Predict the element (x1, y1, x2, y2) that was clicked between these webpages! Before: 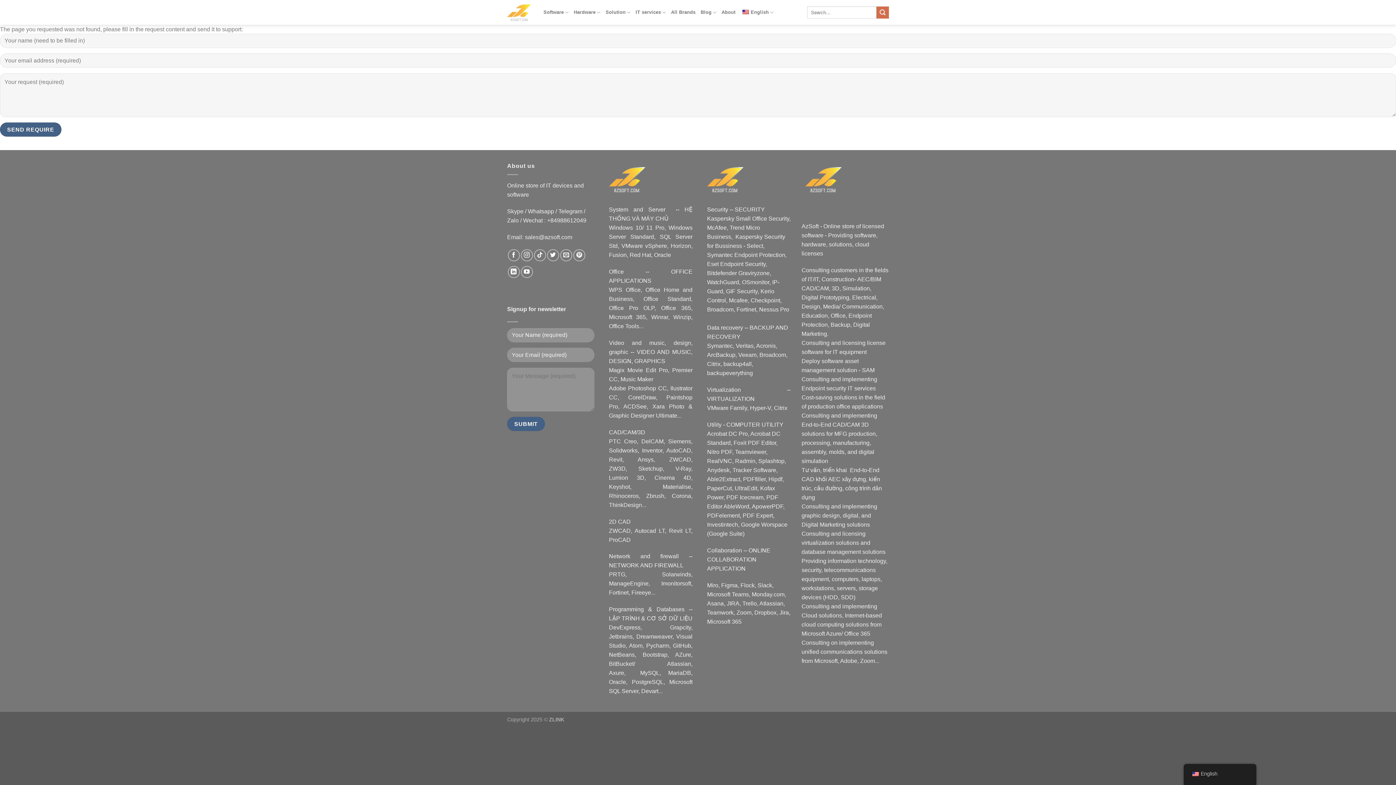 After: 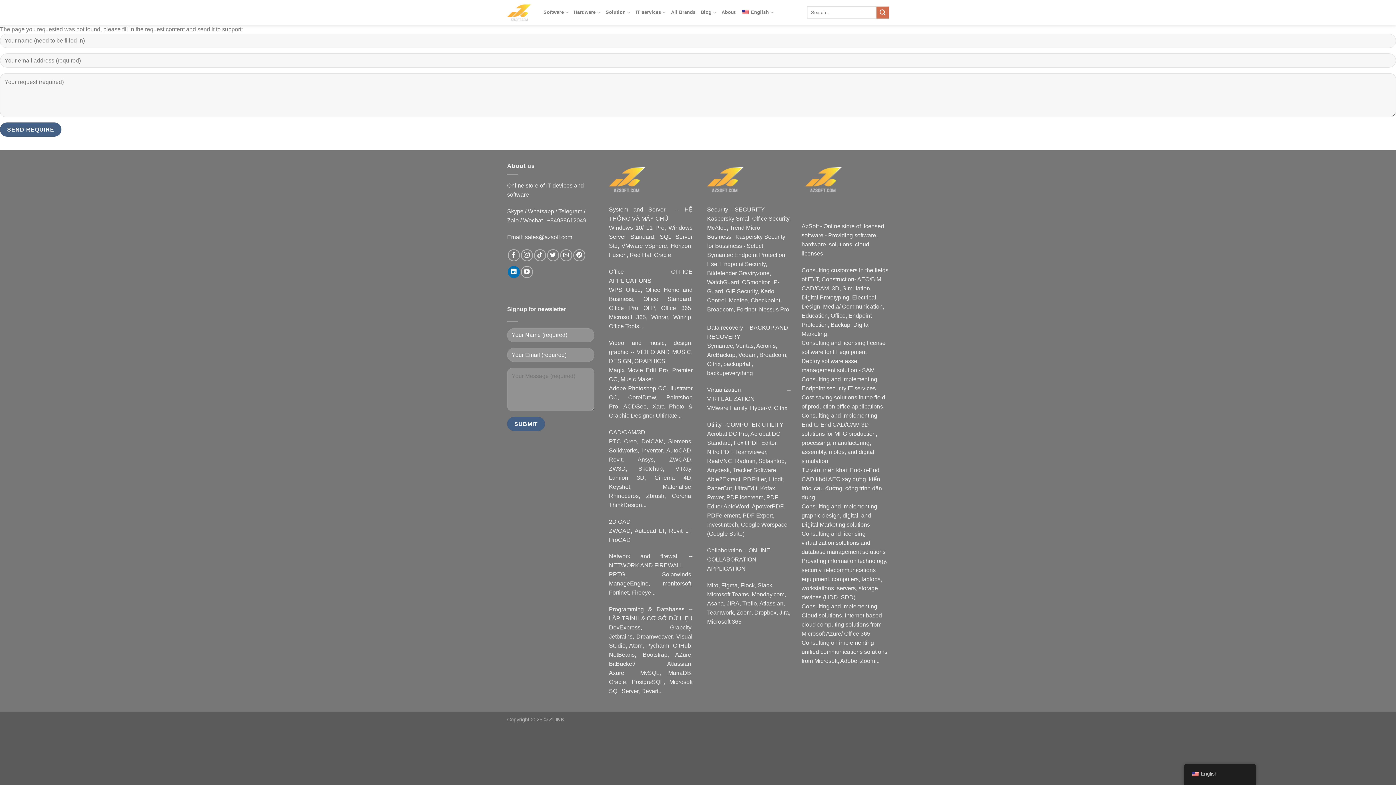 Action: label: Follow on LinkedIn bbox: (507, 266, 519, 278)